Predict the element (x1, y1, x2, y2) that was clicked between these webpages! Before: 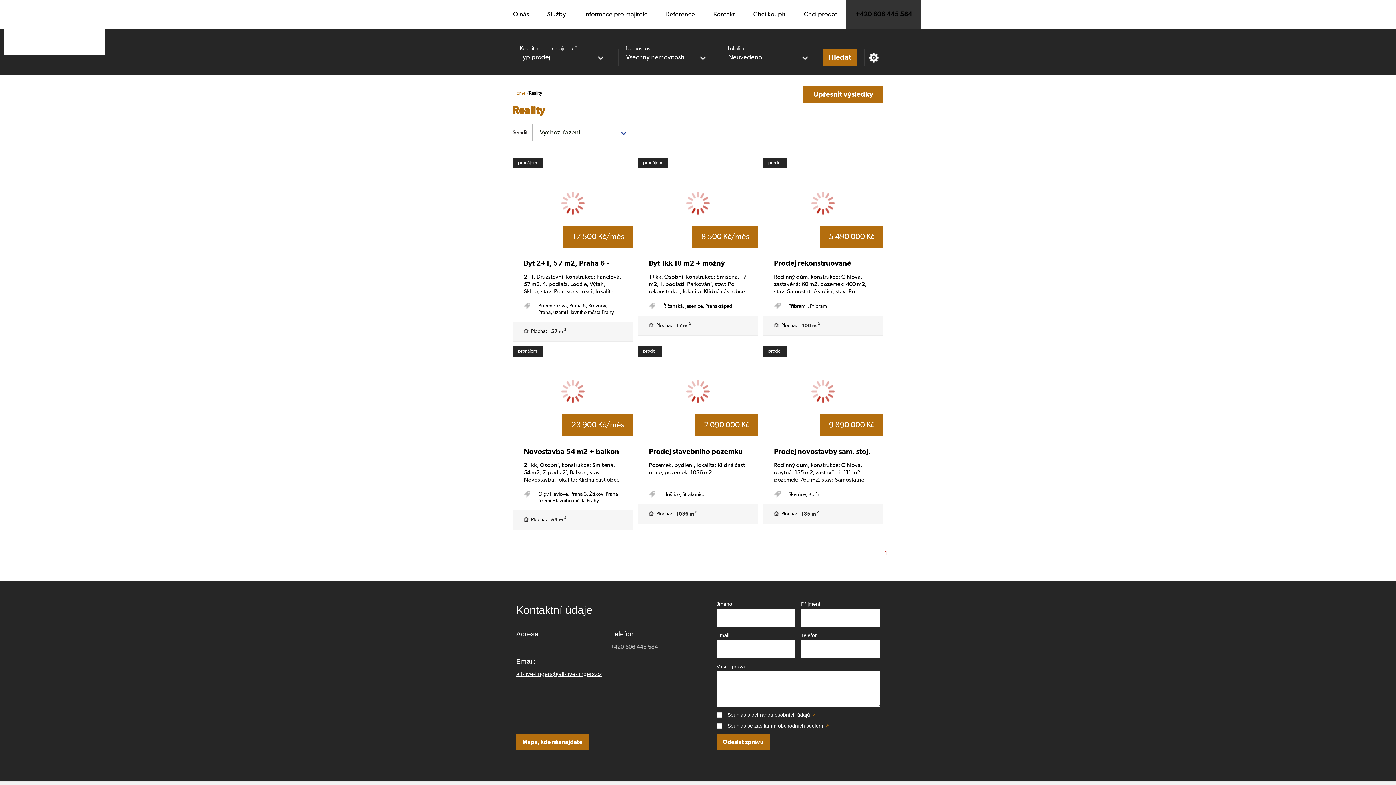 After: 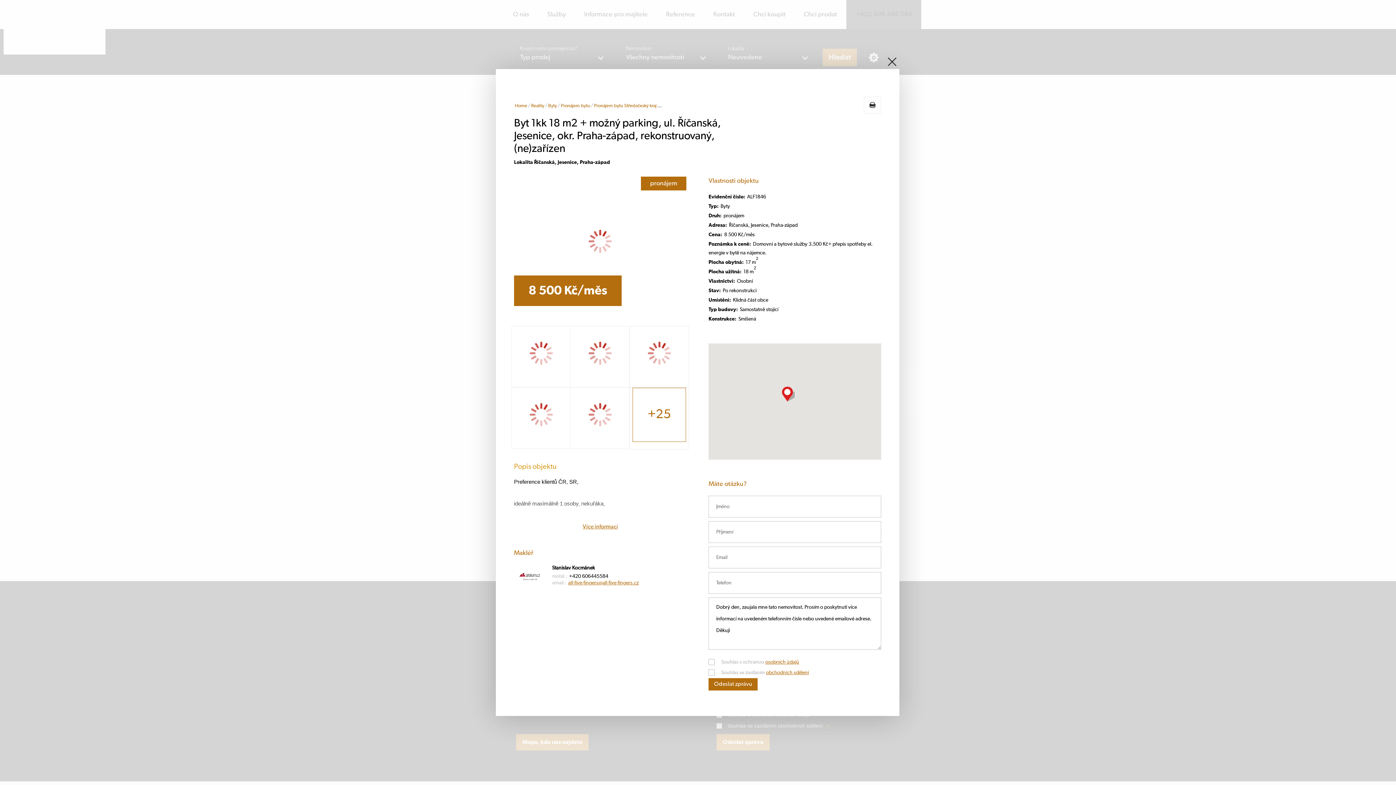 Action: bbox: (649, 259, 747, 268) label: Byt 1kk 18 m2 + možný parking, ul. Říčanská, Jesenice, okr. Praha-západ, rekonstruovaný, (ne)zařízen